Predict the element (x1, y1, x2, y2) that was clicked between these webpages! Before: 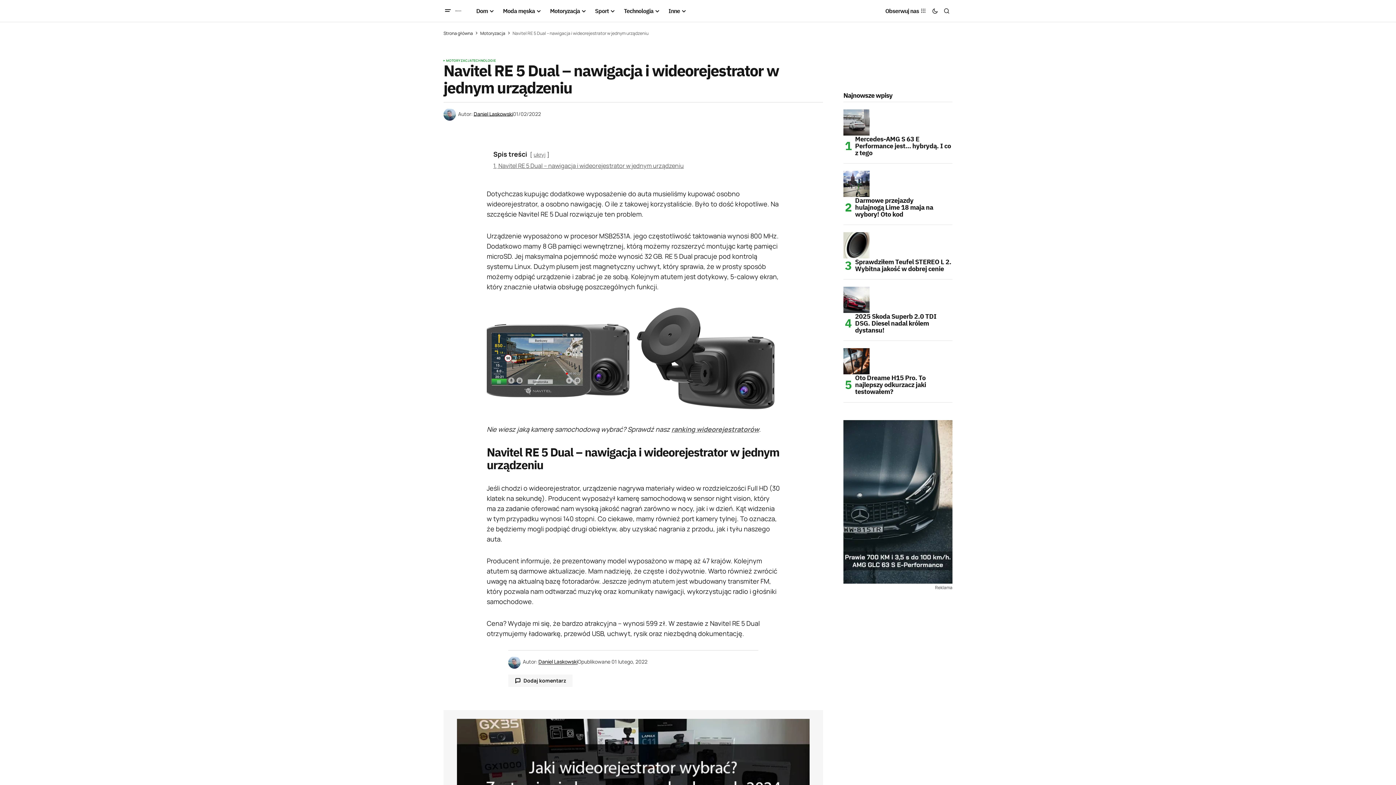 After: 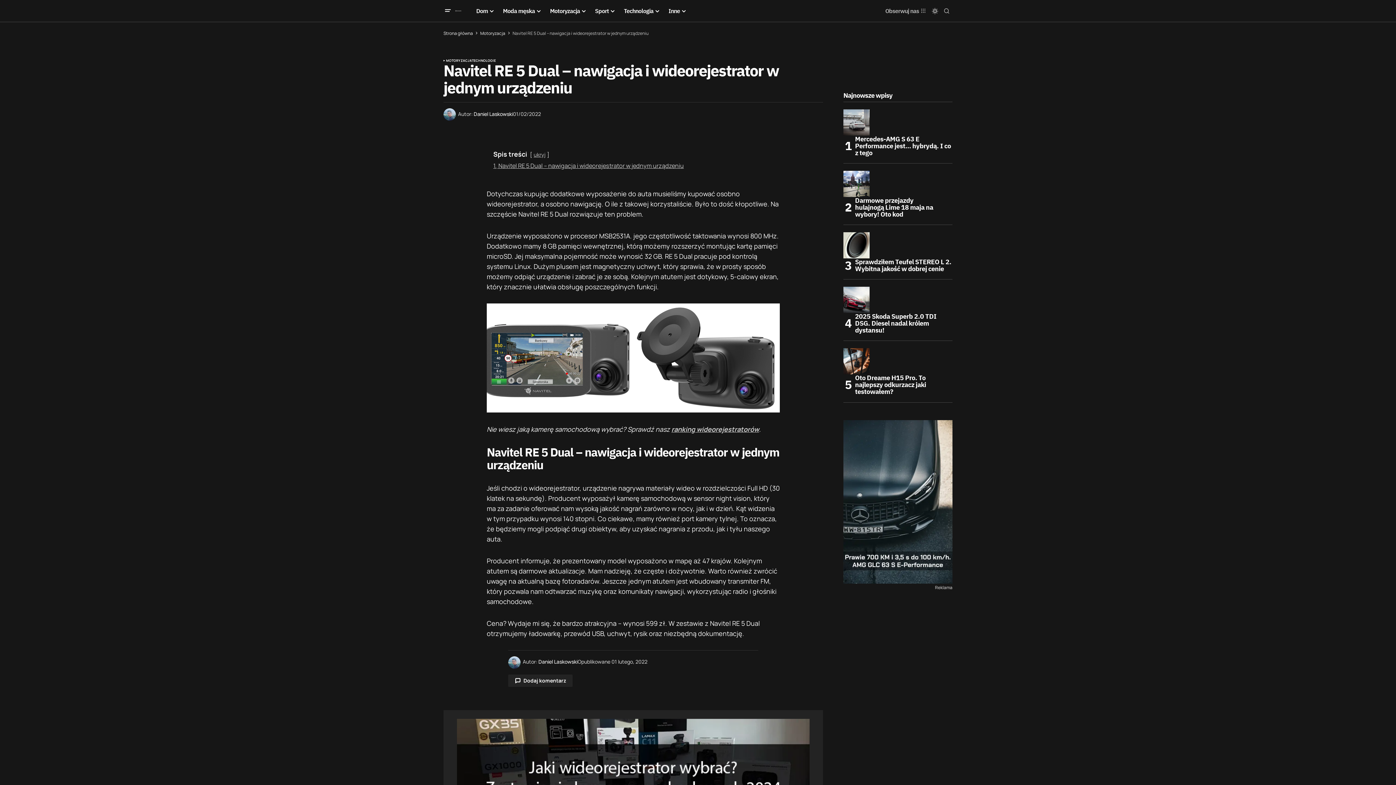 Action: label: Dark mode toggle button bbox: (929, 2, 941, 19)